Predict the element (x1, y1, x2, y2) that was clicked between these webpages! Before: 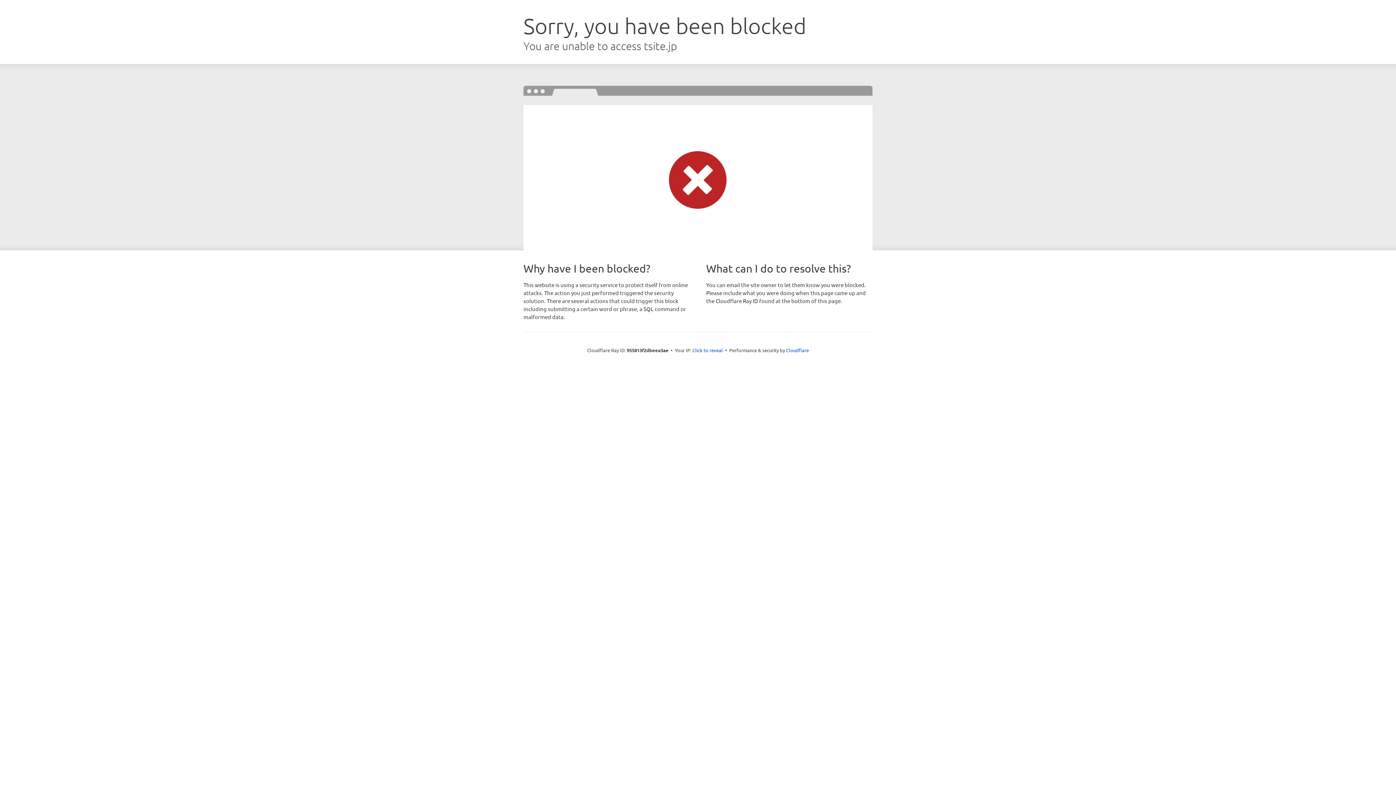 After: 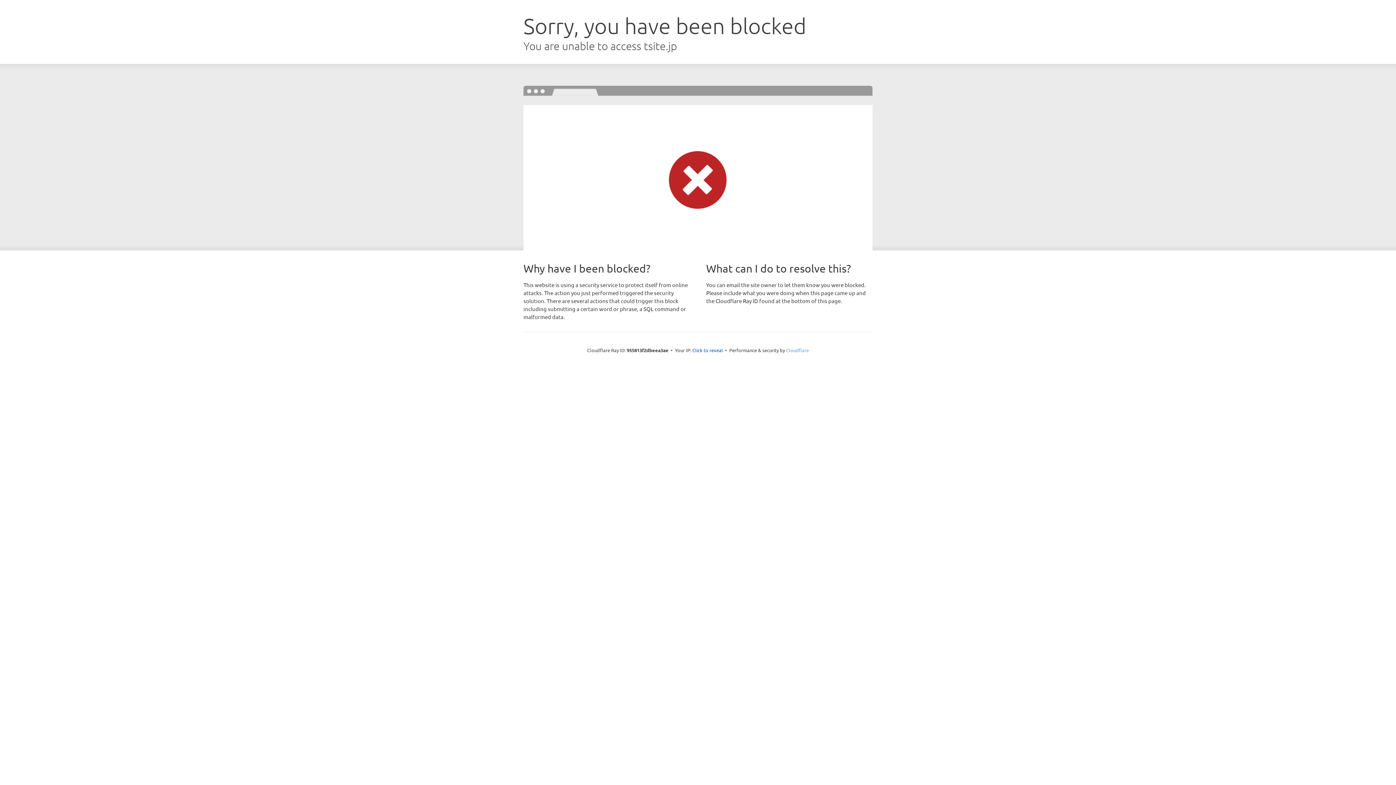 Action: label: Cloudflare bbox: (786, 347, 809, 353)